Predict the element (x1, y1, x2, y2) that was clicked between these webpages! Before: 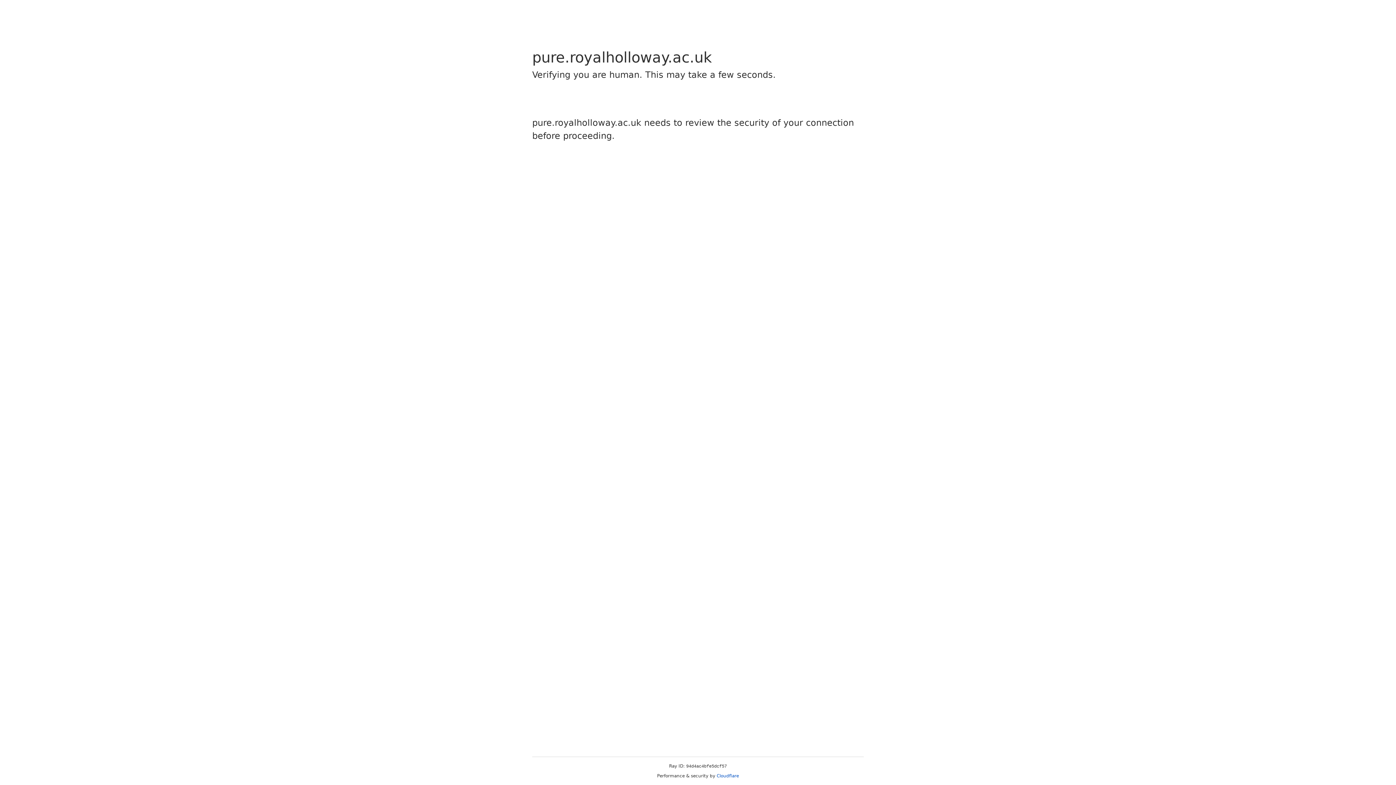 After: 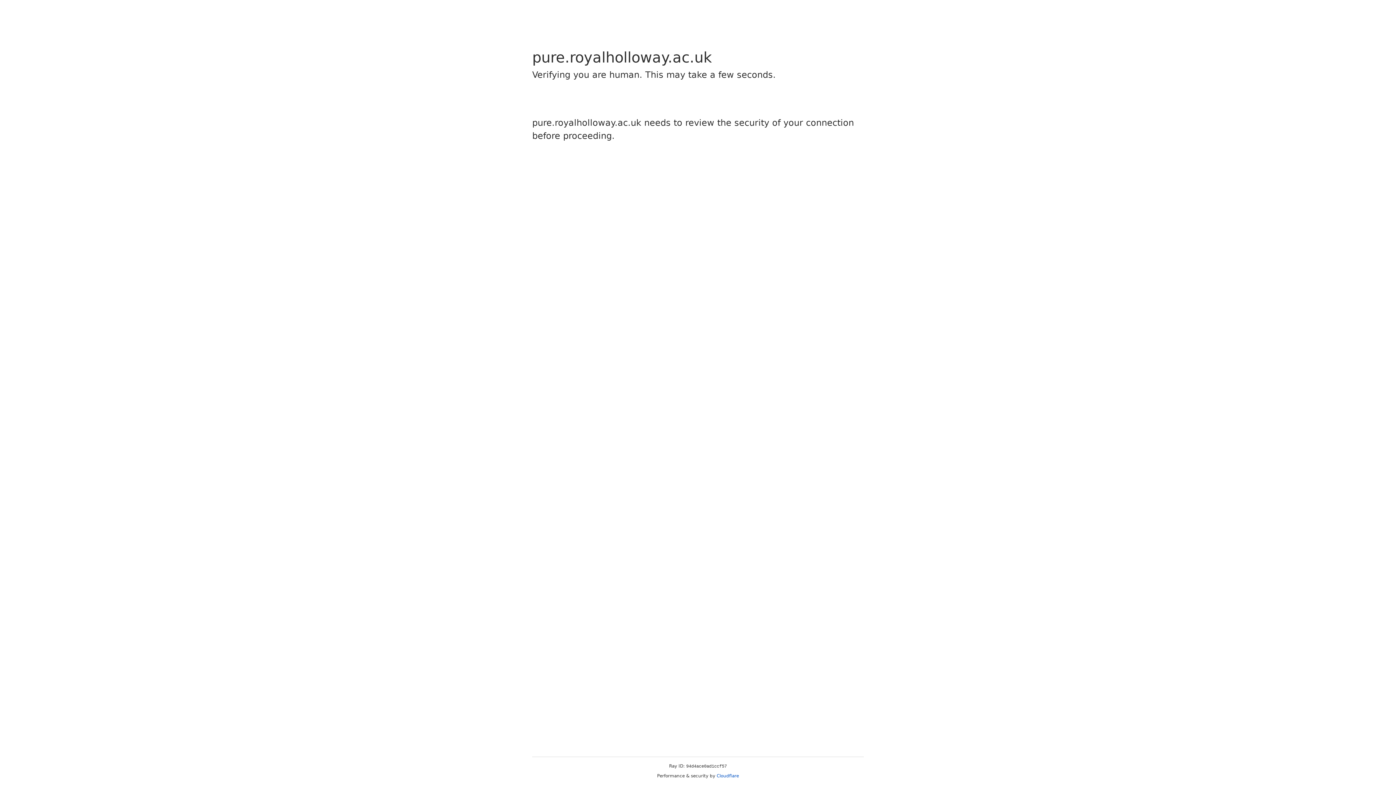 Action: label: Cloudflare bbox: (716, 773, 739, 778)